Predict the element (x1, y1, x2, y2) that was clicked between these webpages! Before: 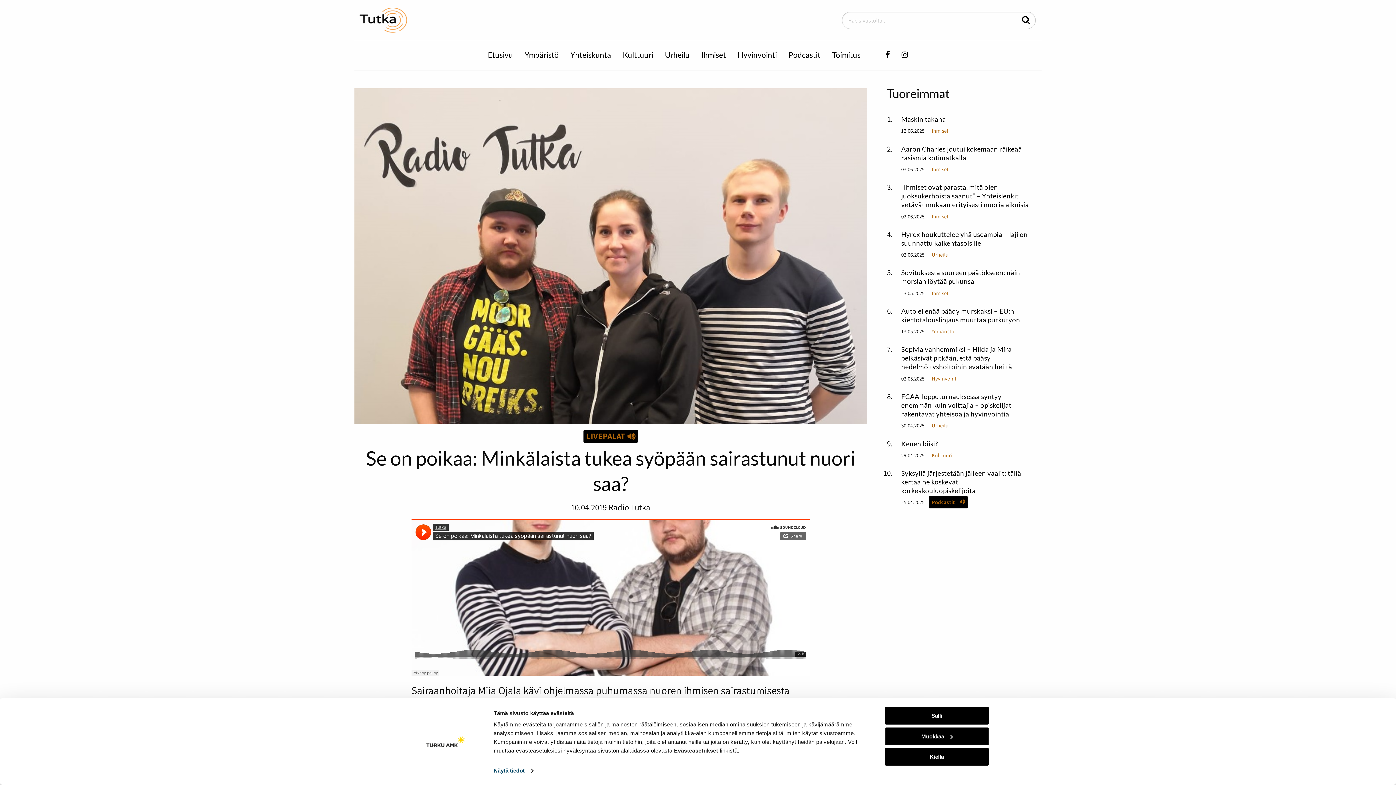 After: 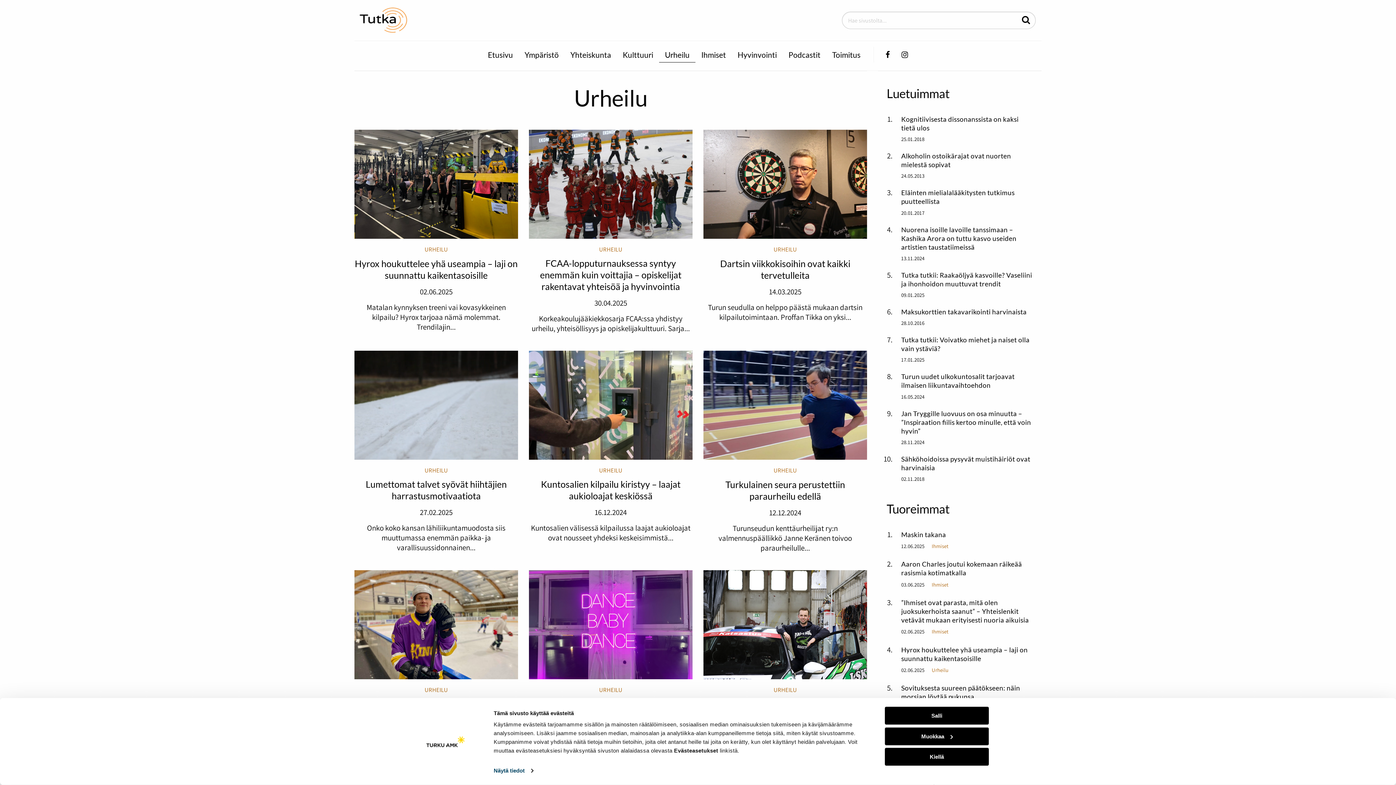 Action: label: Urheilu bbox: (659, 47, 695, 62)